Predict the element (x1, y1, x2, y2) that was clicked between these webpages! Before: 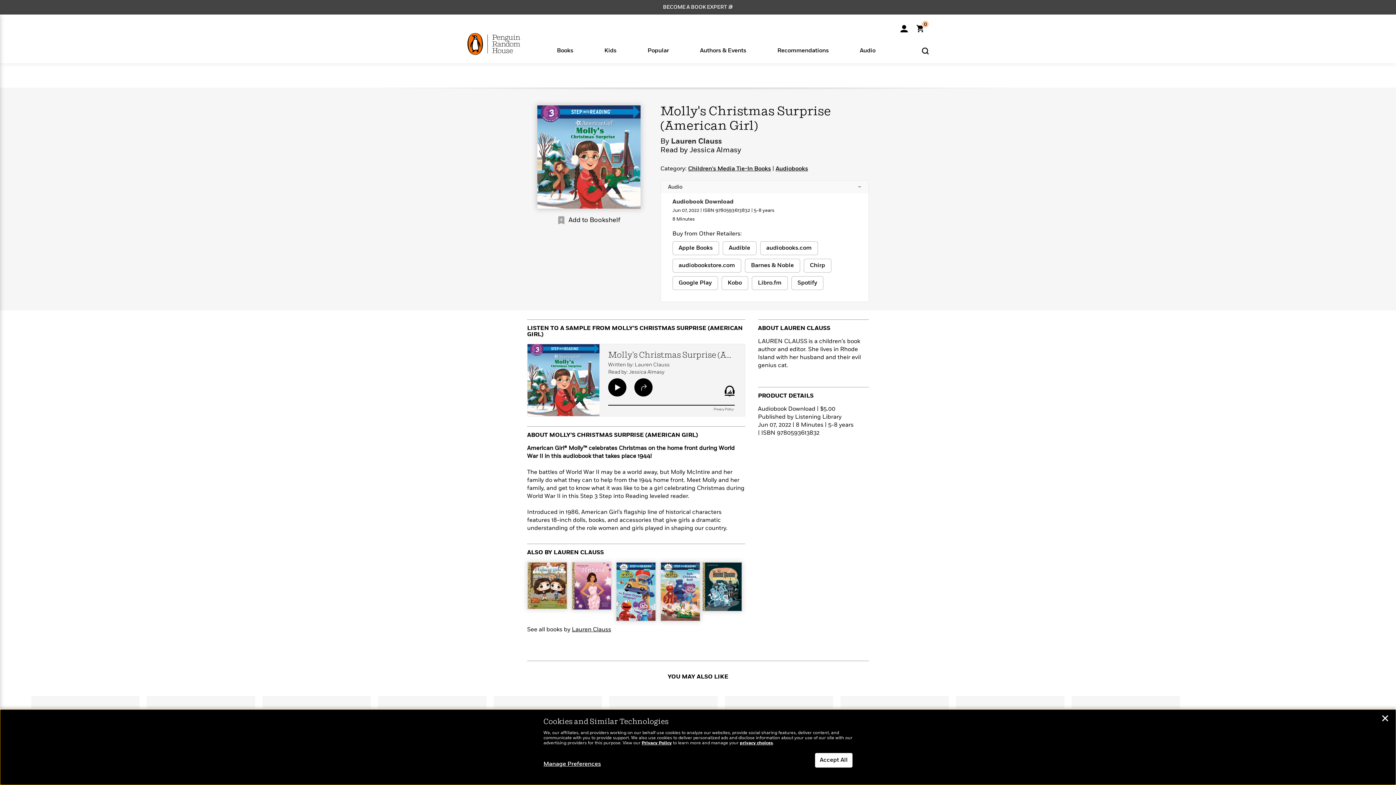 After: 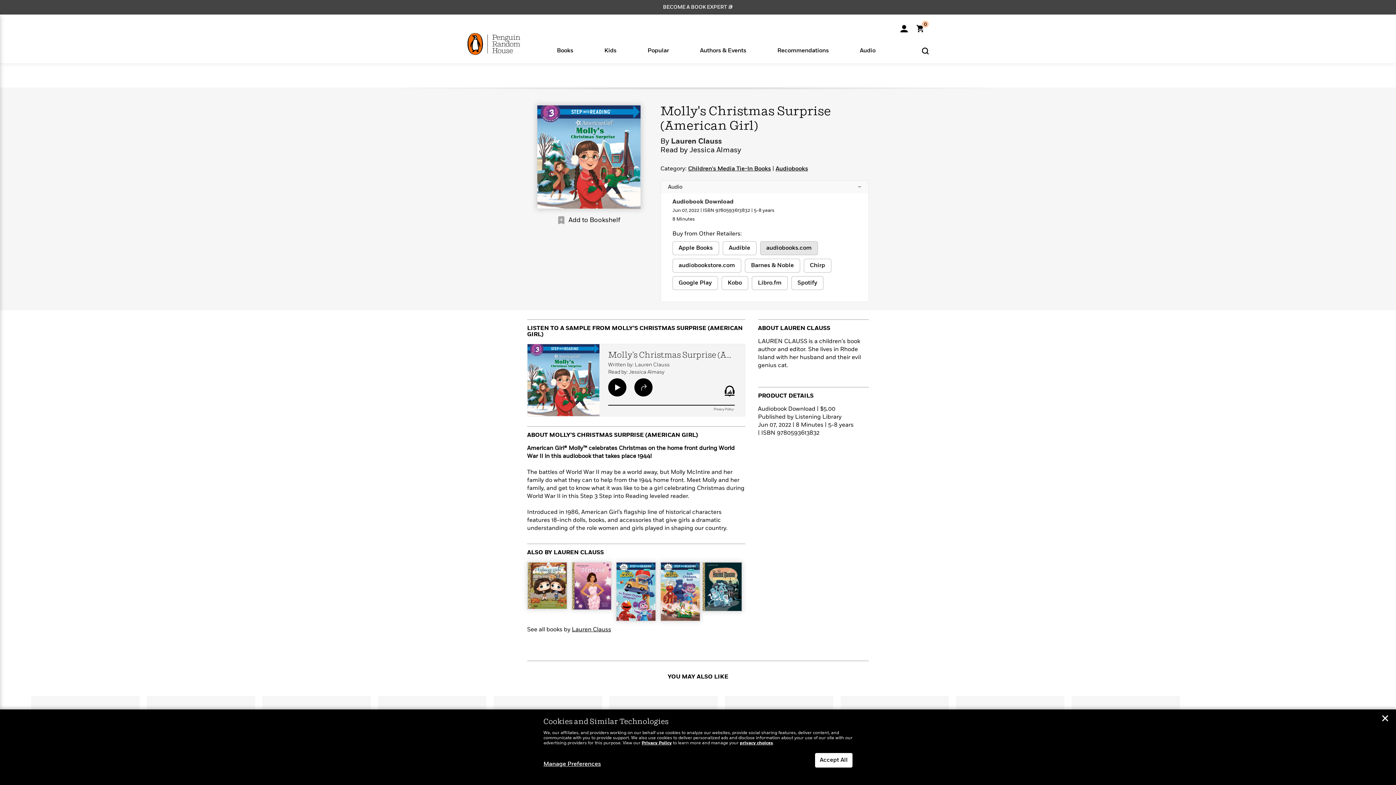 Action: bbox: (760, 241, 818, 255) label: buy 9780593613832 on audiobooks.com